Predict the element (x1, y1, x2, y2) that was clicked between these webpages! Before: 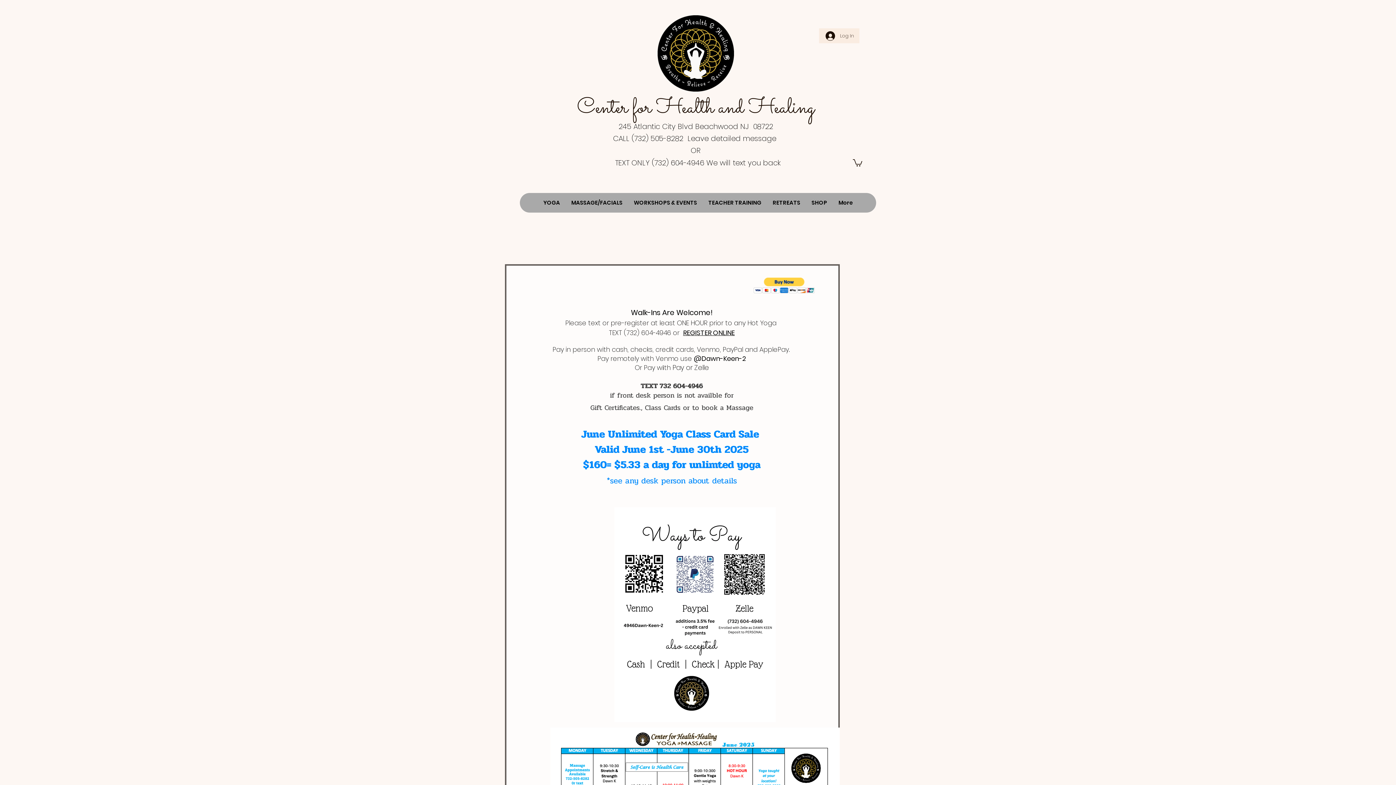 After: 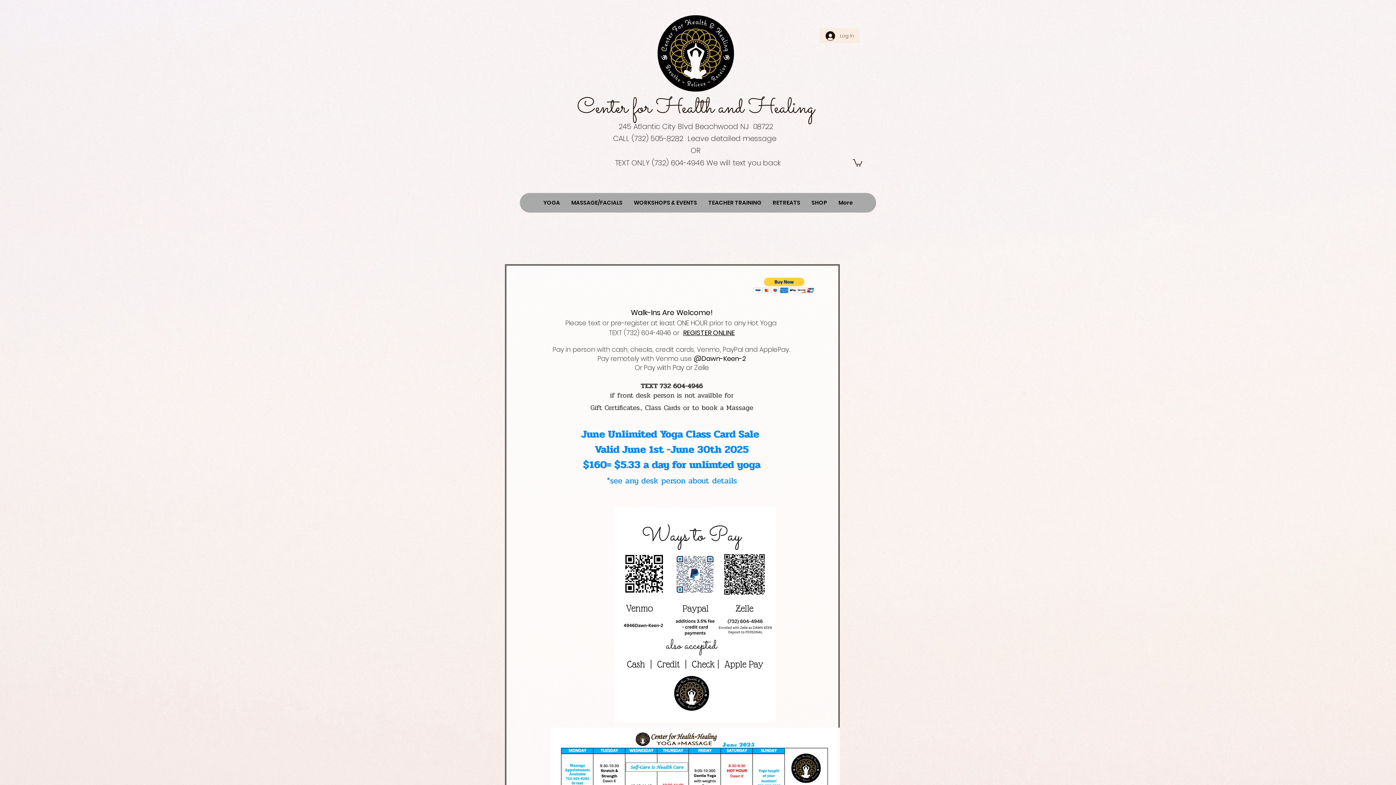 Action: bbox: (705, 92, 814, 124) label: h and Healing